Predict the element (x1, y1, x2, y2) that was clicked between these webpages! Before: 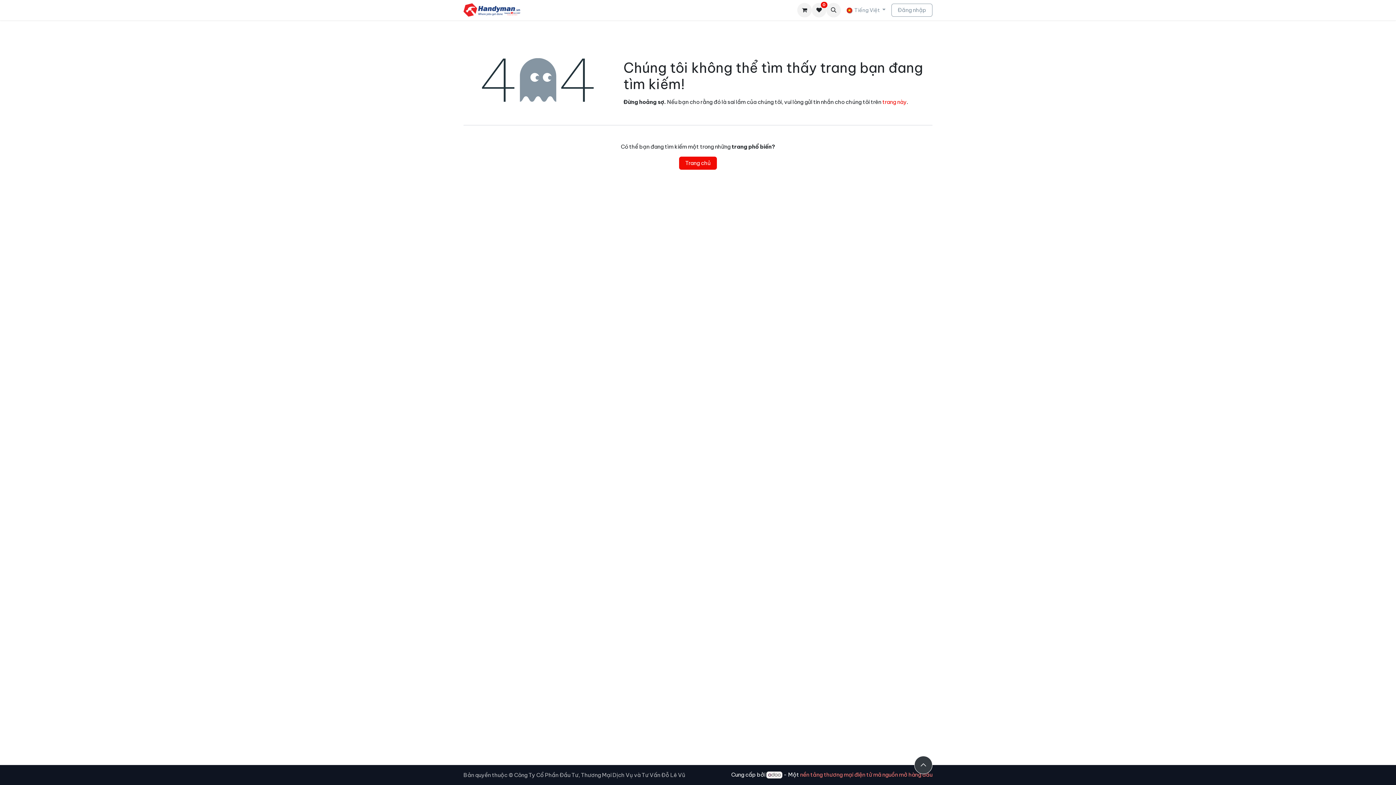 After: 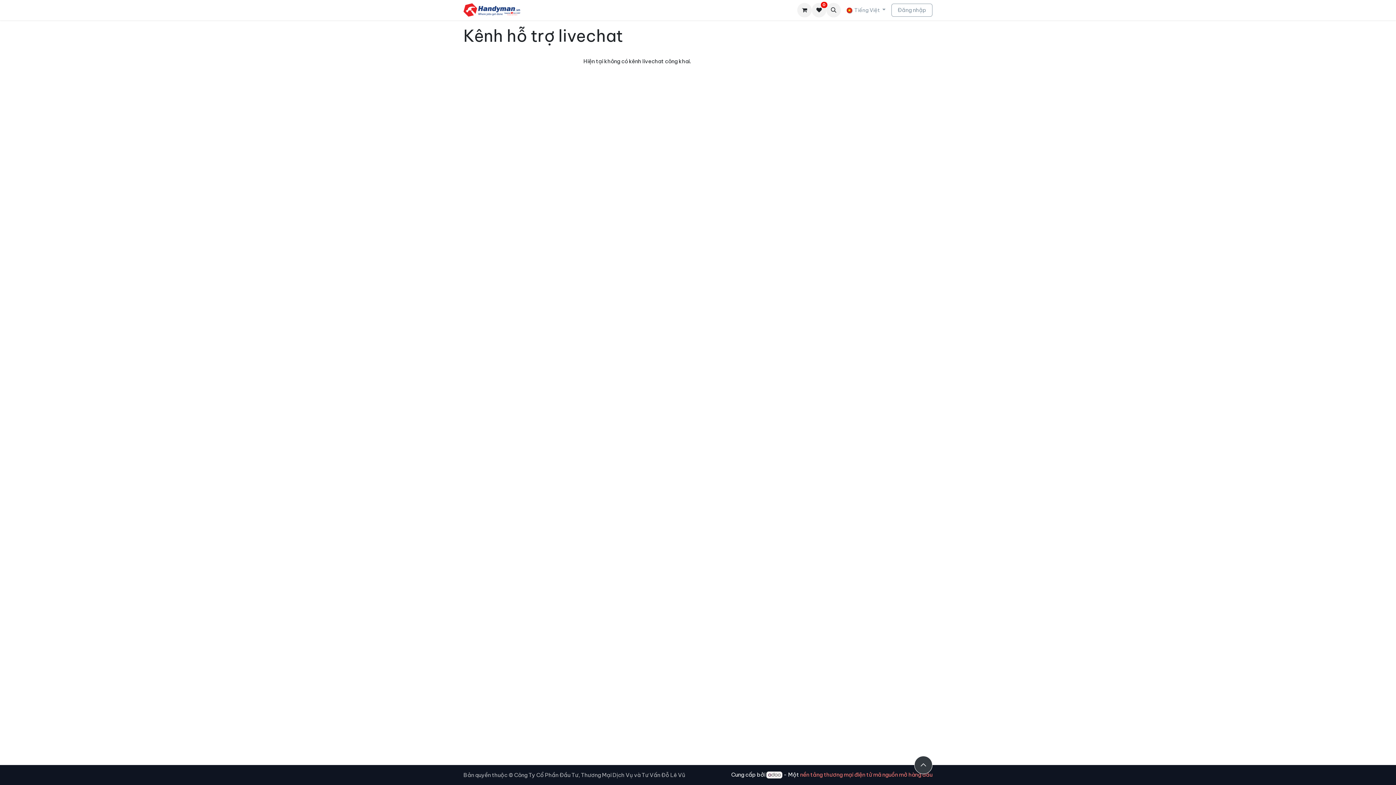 Action: label: Hỗ trợ trực tuyến bbox: (676, 3, 727, 17)